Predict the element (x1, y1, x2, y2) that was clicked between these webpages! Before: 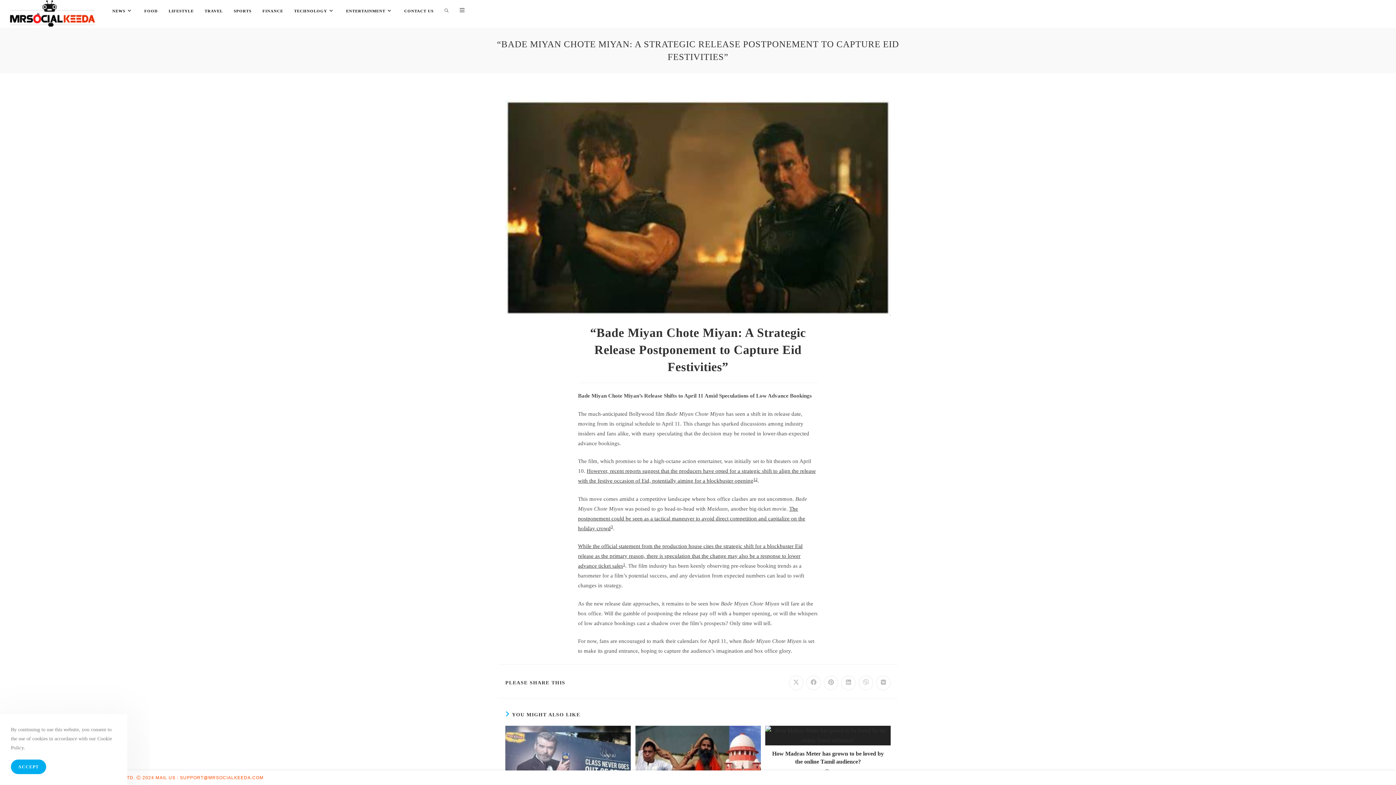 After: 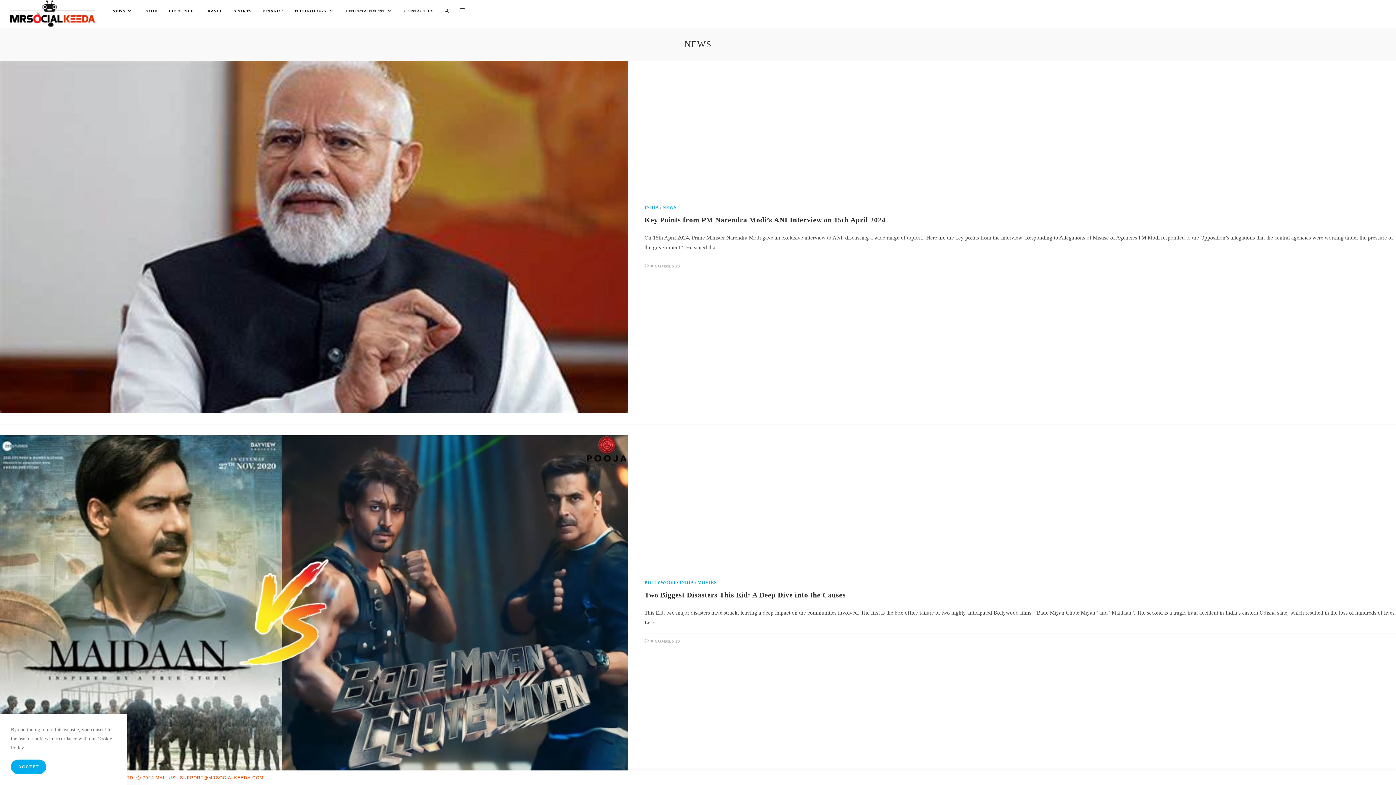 Action: bbox: (106, 0, 138, 21) label: NEWS